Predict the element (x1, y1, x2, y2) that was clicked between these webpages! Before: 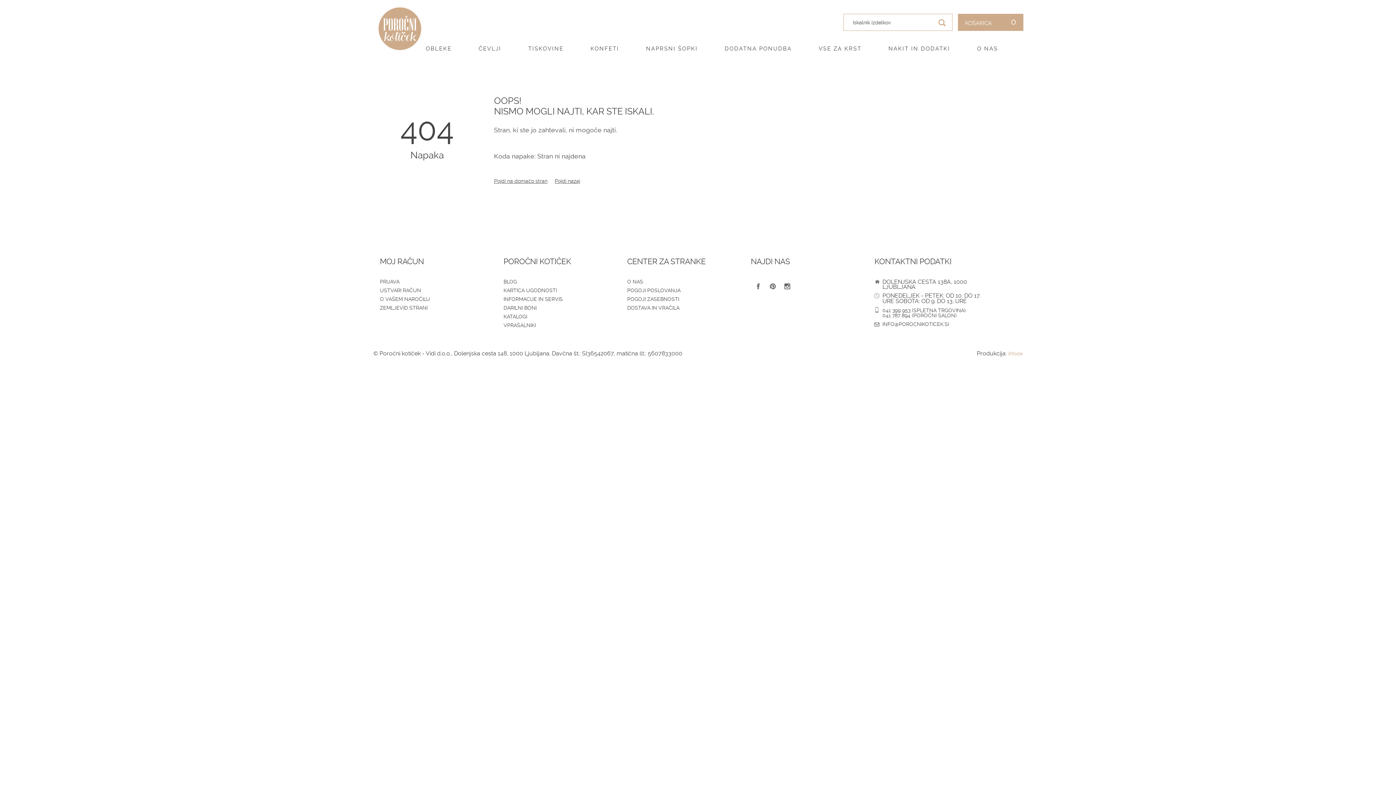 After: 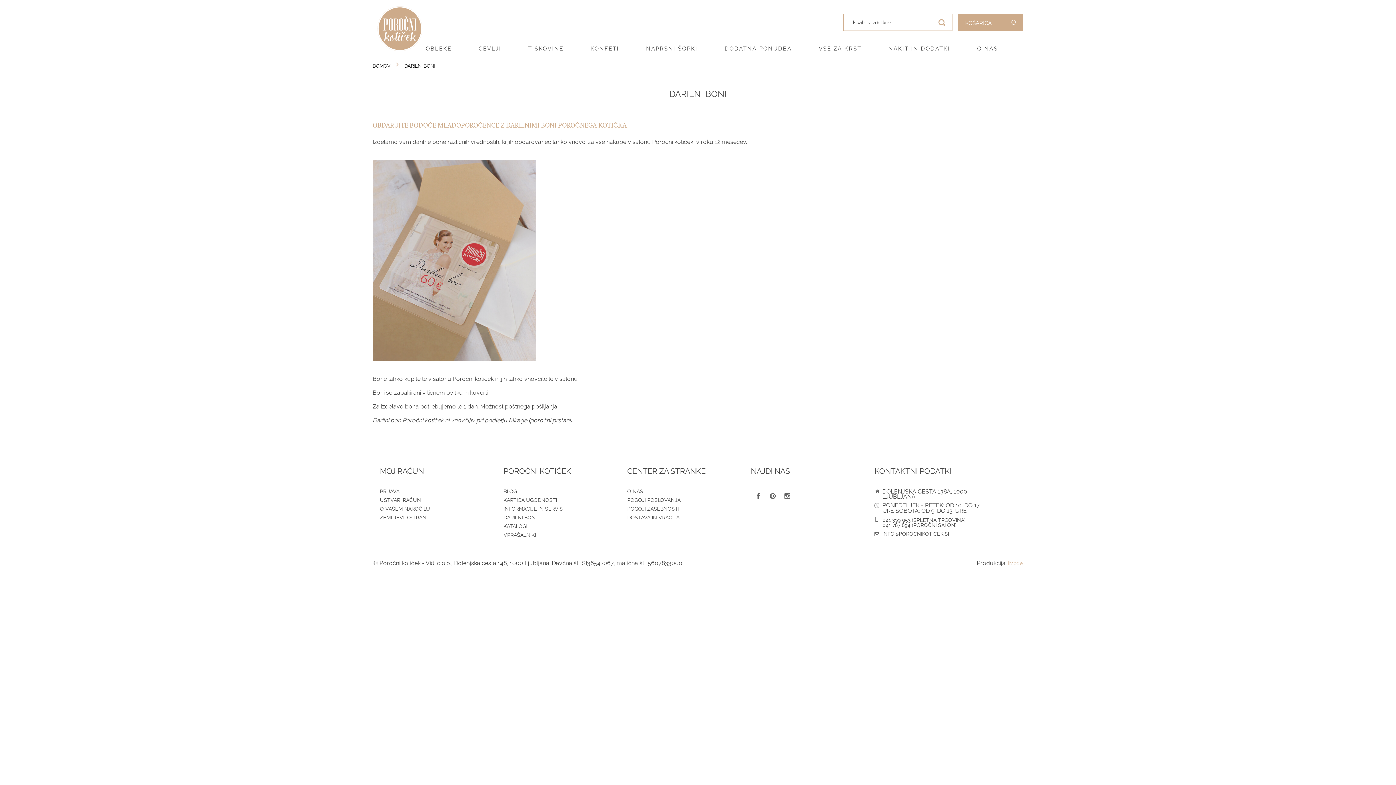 Action: bbox: (503, 305, 536, 311) label: DARILNI BONI